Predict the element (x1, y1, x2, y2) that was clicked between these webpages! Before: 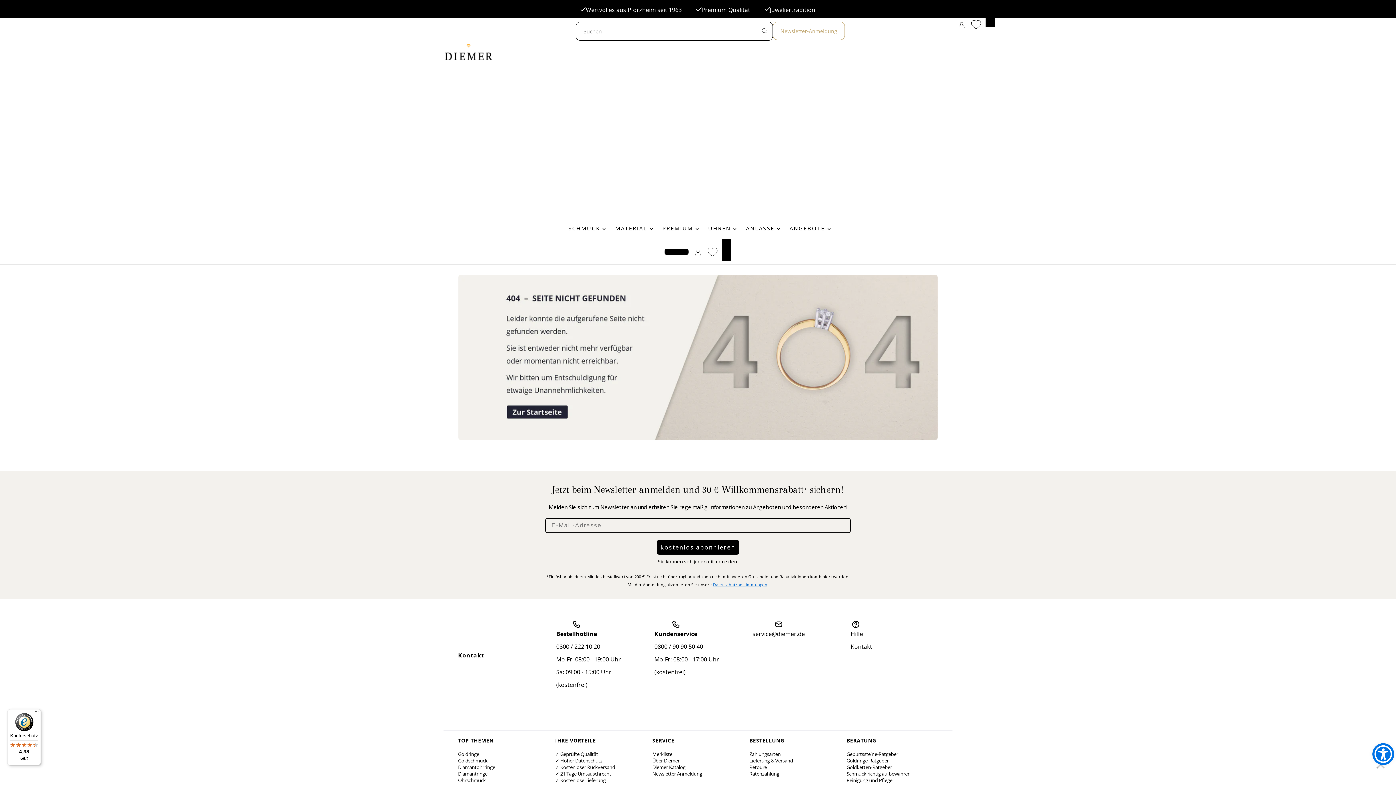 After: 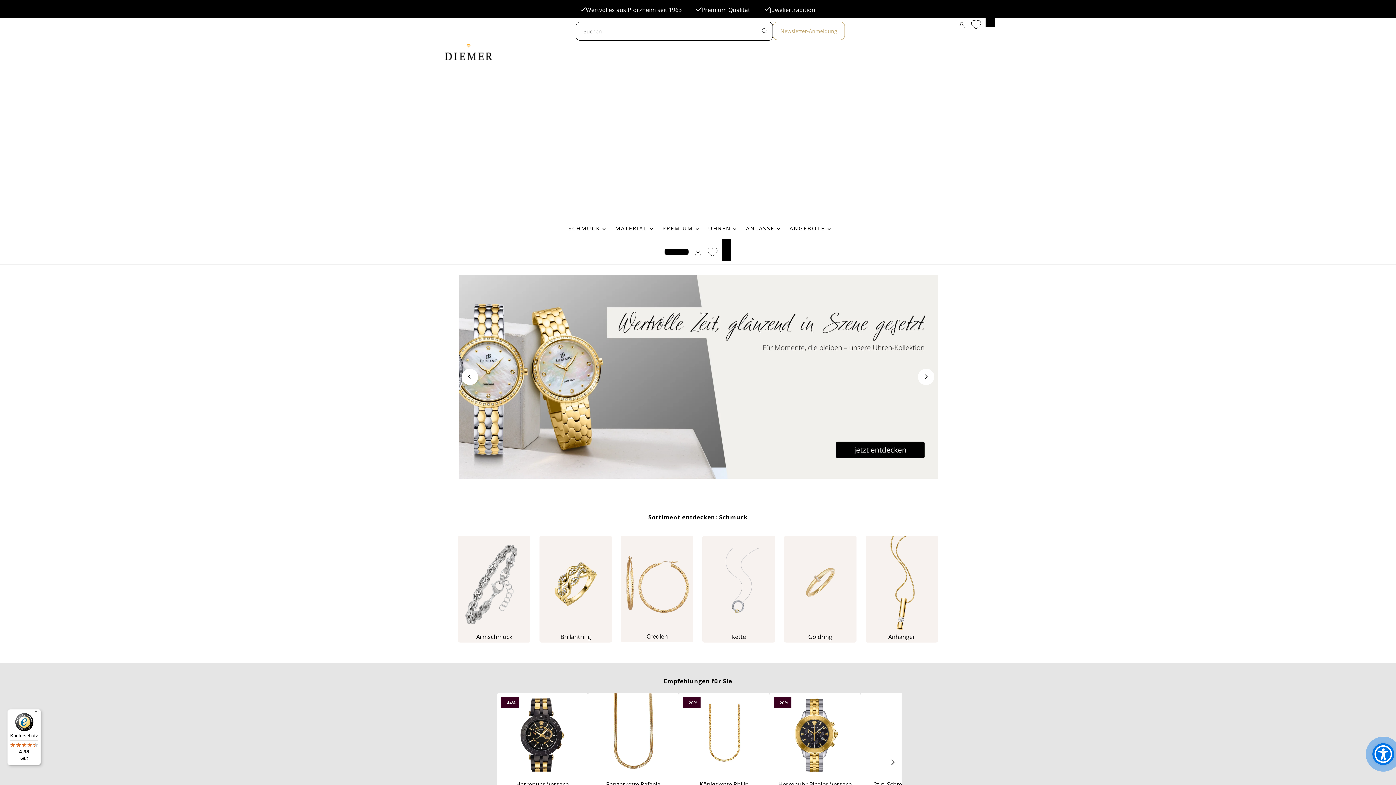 Action: bbox: (443, 141, 445, 141)